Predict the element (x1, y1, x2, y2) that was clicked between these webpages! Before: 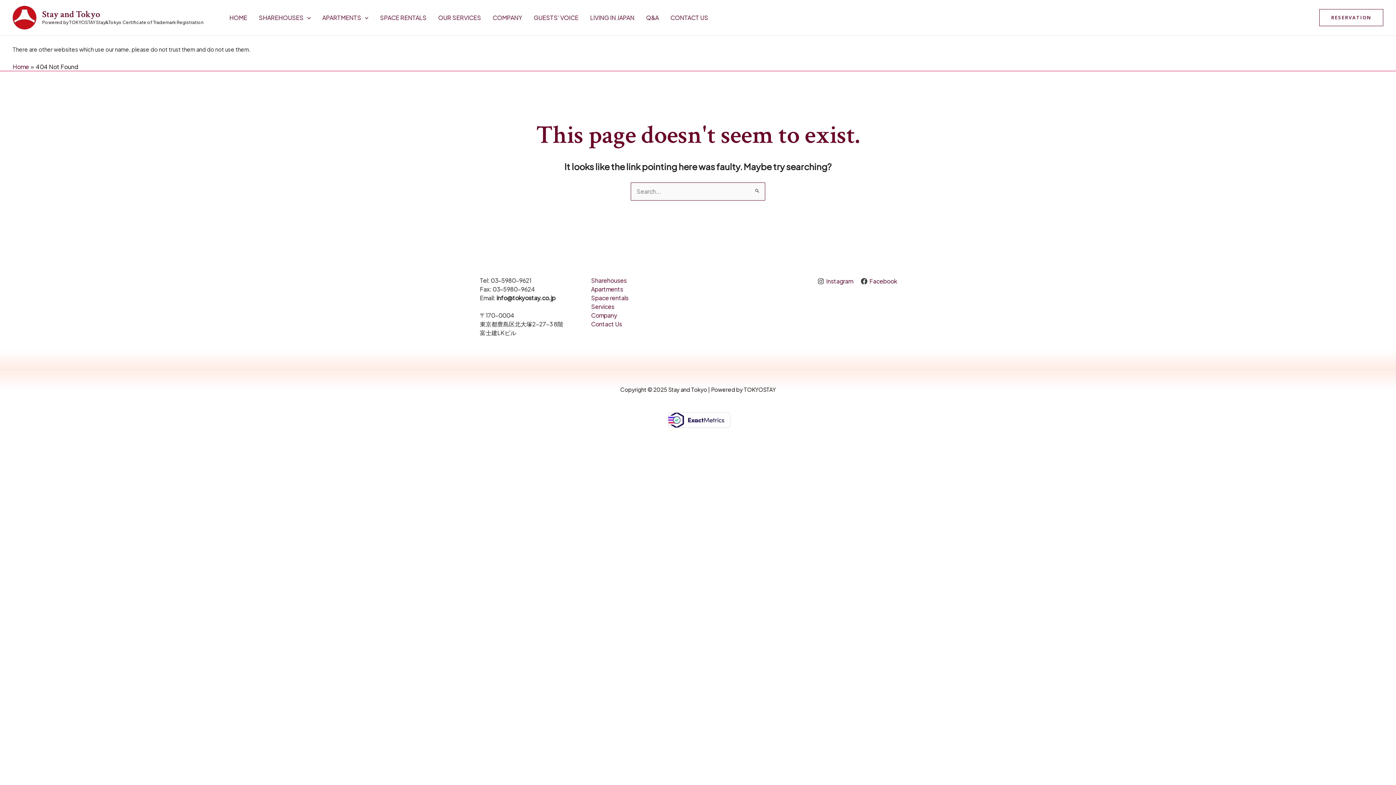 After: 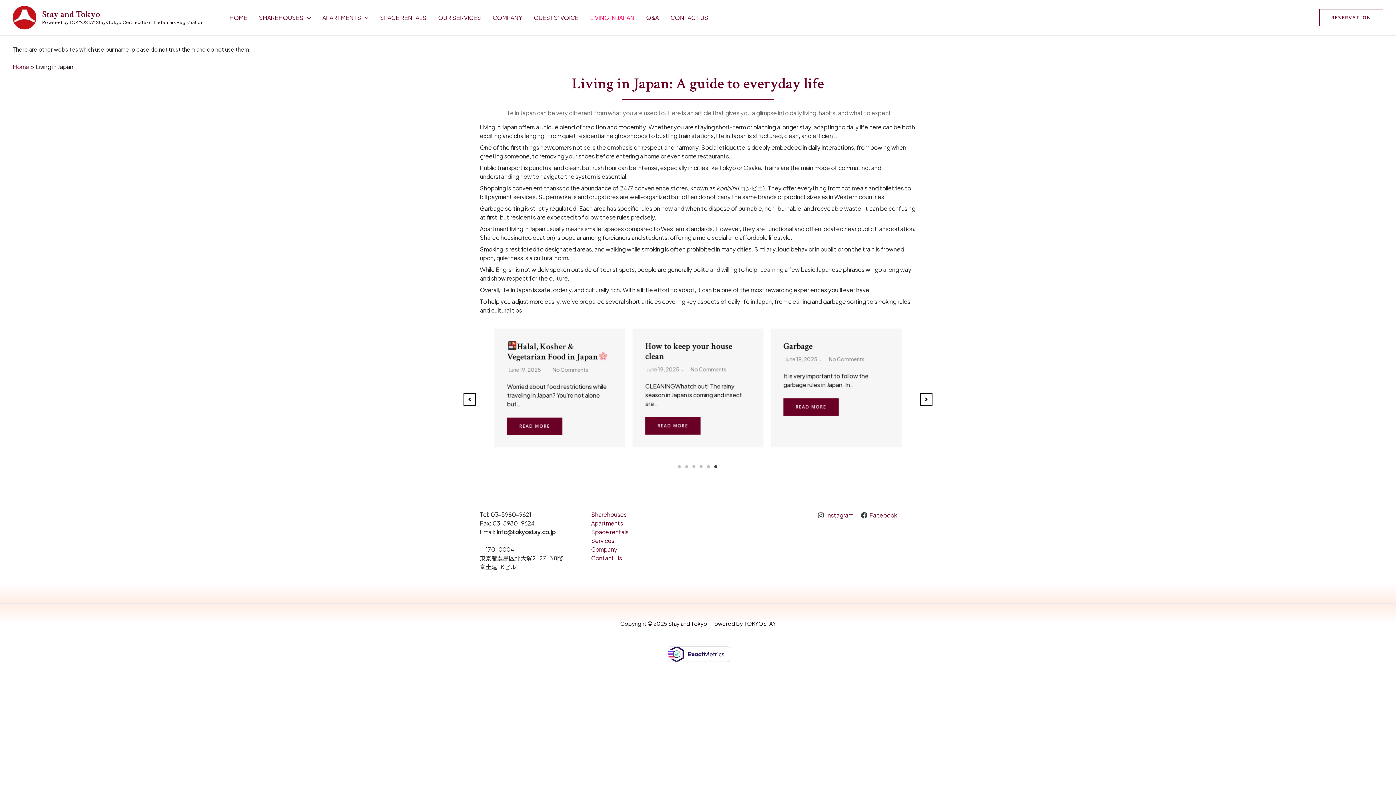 Action: bbox: (584, 8, 640, 26) label: LIVING IN JAPAN